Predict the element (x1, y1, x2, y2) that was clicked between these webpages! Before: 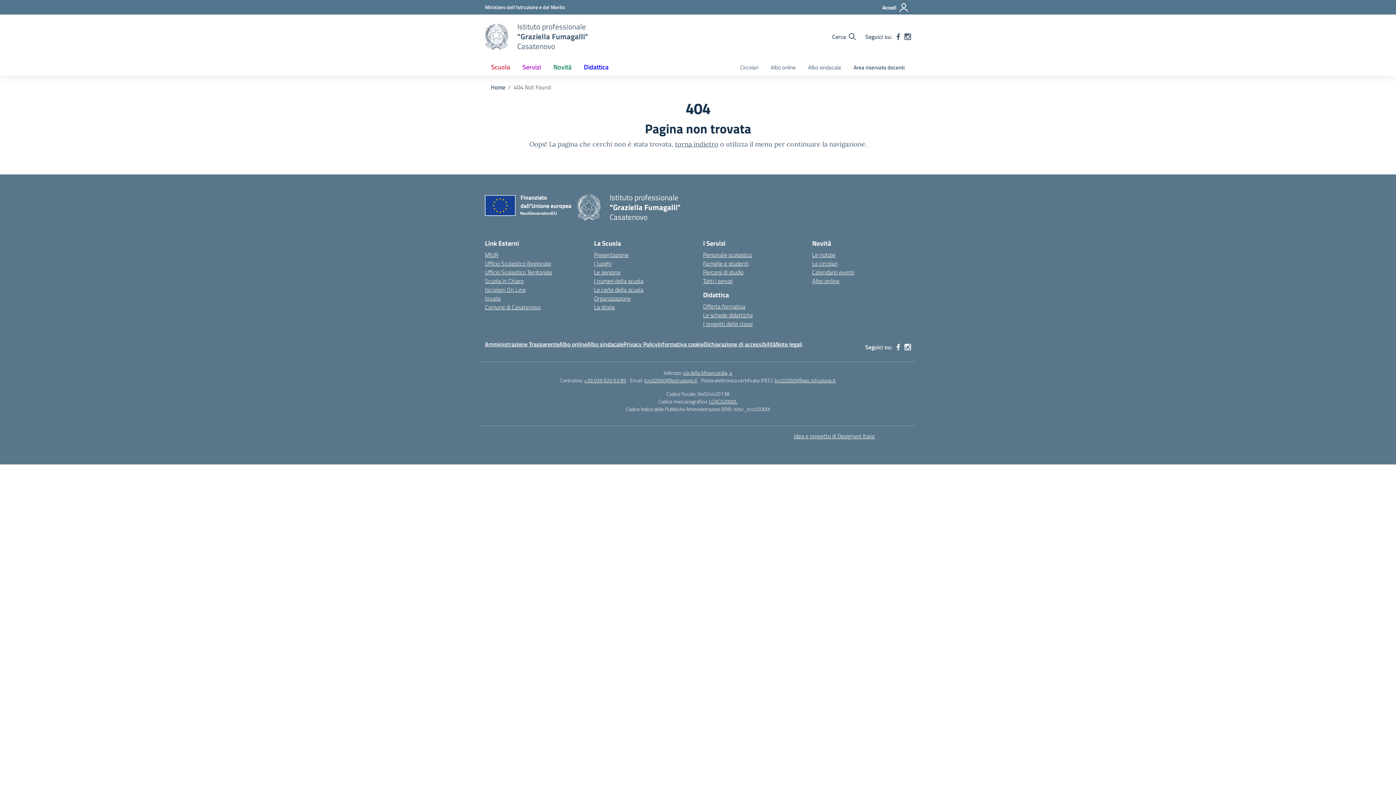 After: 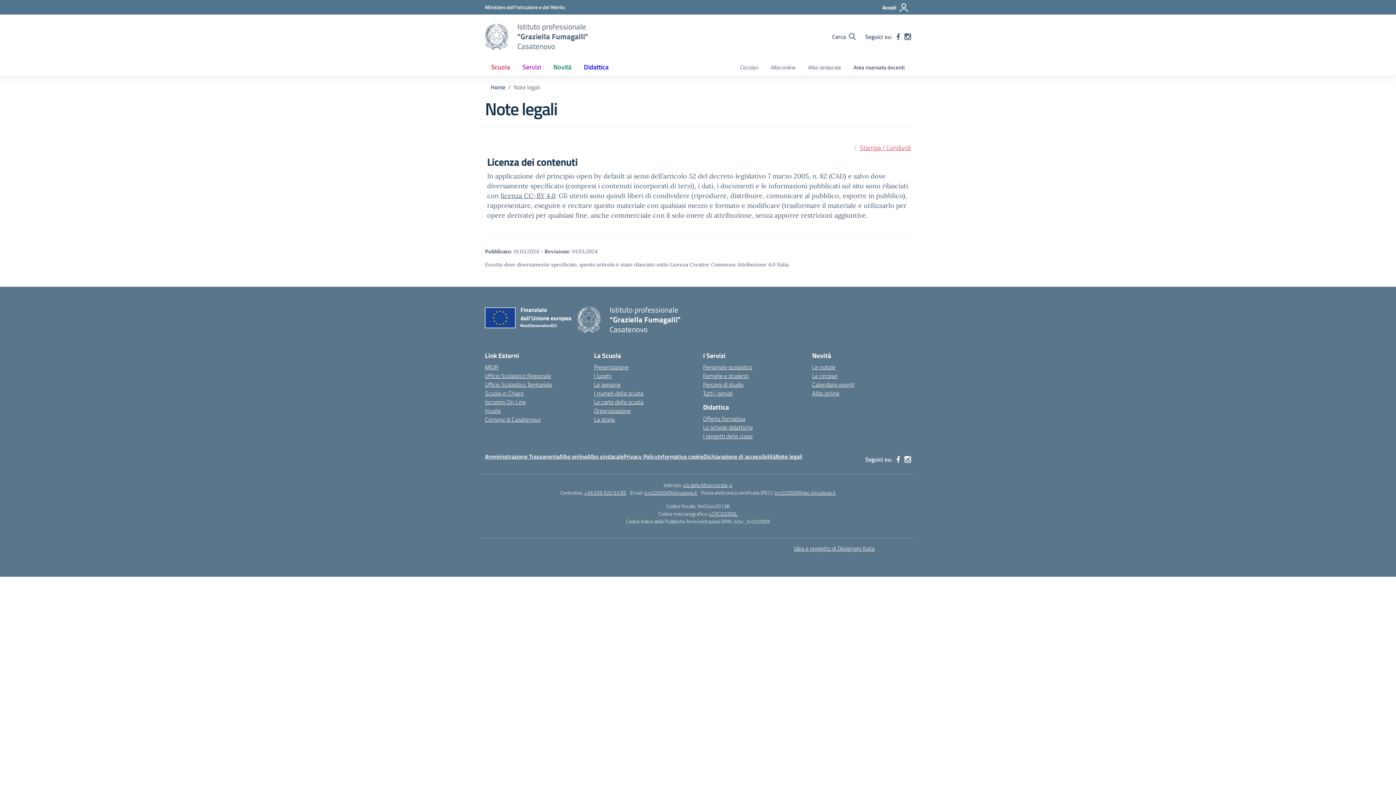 Action: bbox: (776, 340, 802, 348) label: Note legali